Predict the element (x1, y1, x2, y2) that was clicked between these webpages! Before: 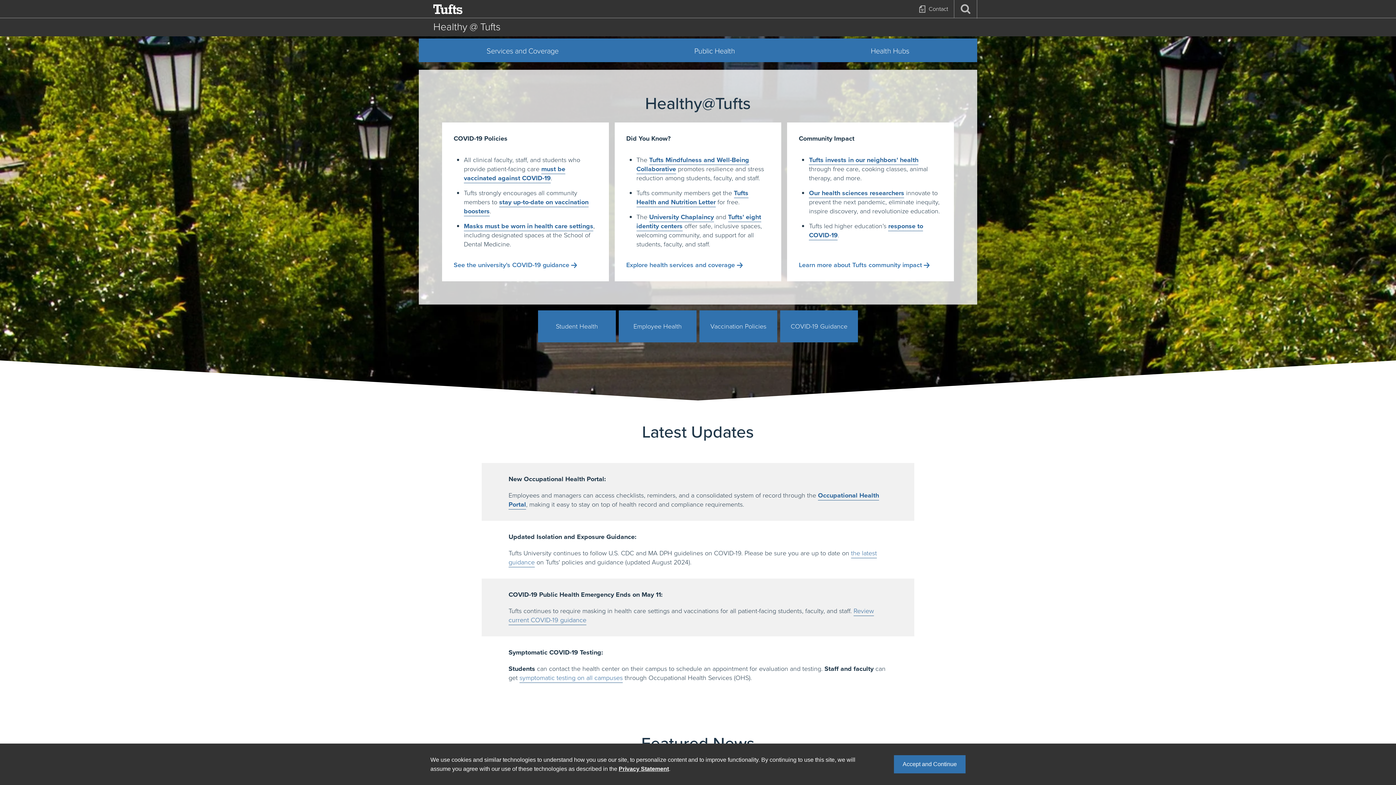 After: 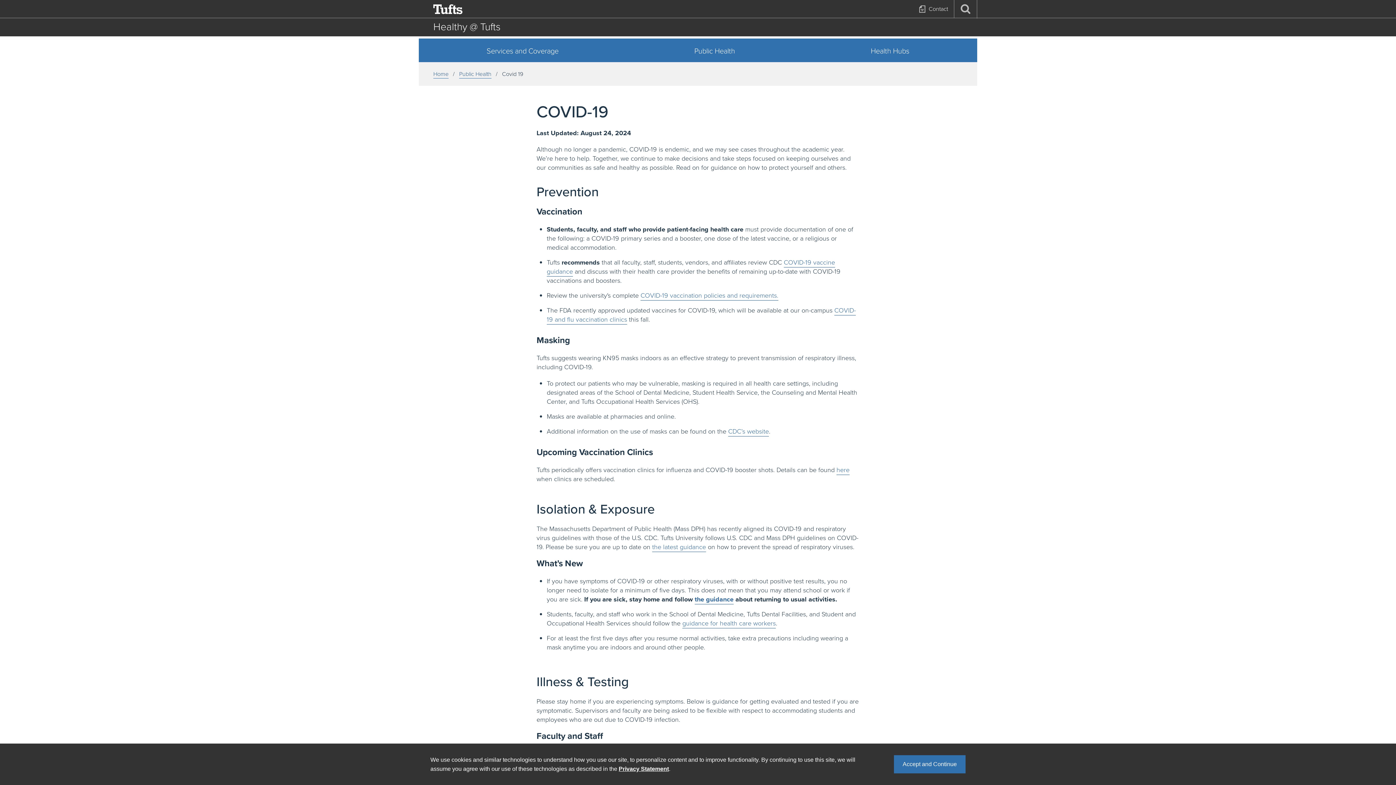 Action: label: COVID-19 Guidance bbox: (780, 310, 858, 342)